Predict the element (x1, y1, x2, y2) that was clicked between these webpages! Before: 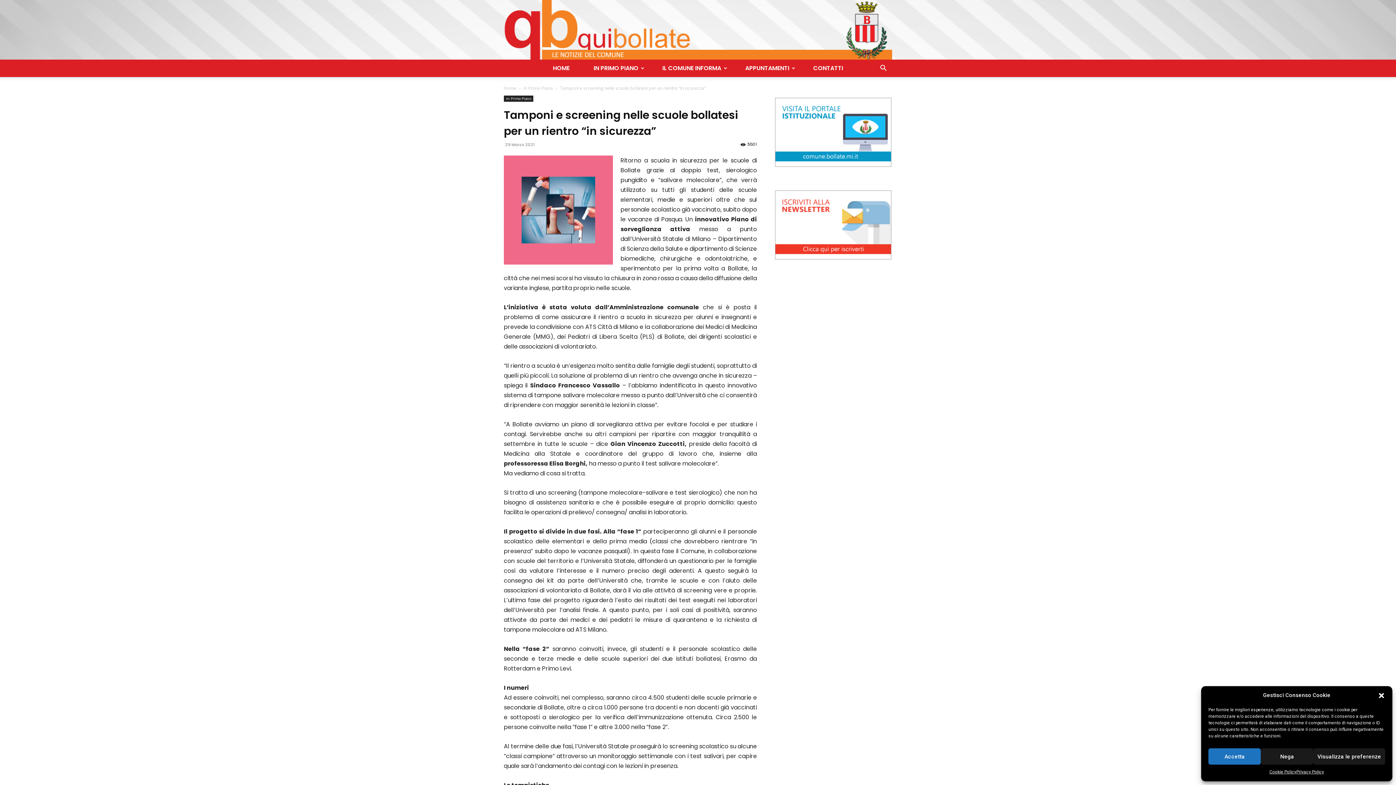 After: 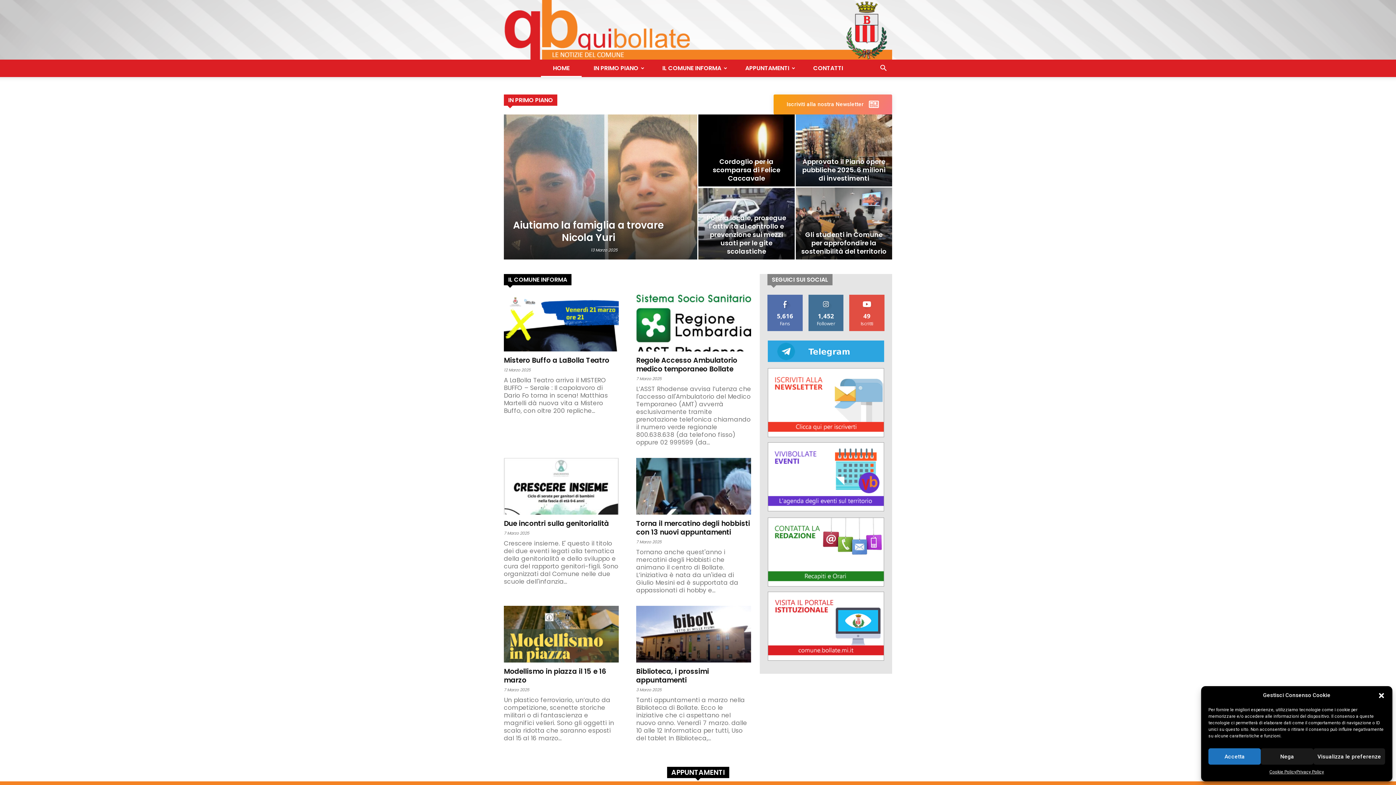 Action: bbox: (541, 59, 581, 77) label: HOME